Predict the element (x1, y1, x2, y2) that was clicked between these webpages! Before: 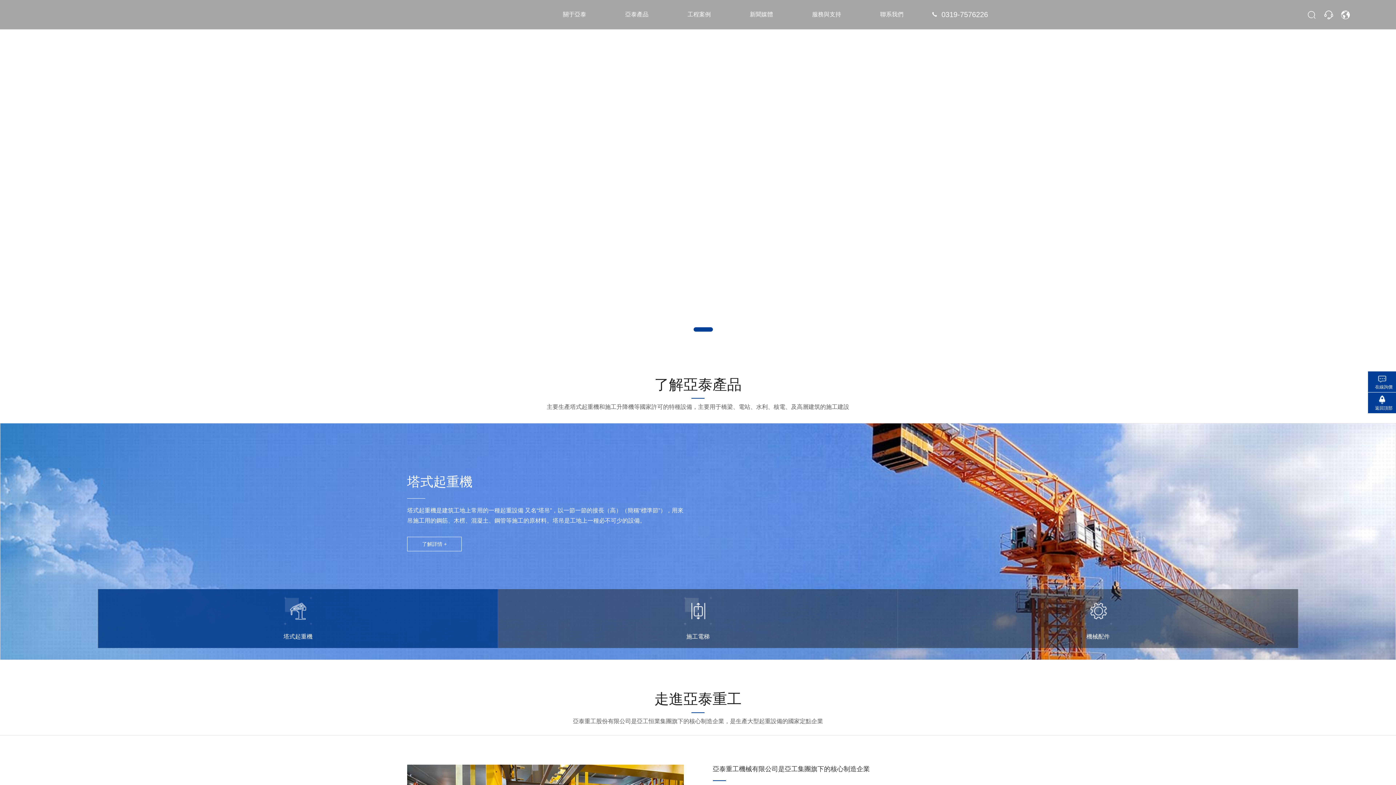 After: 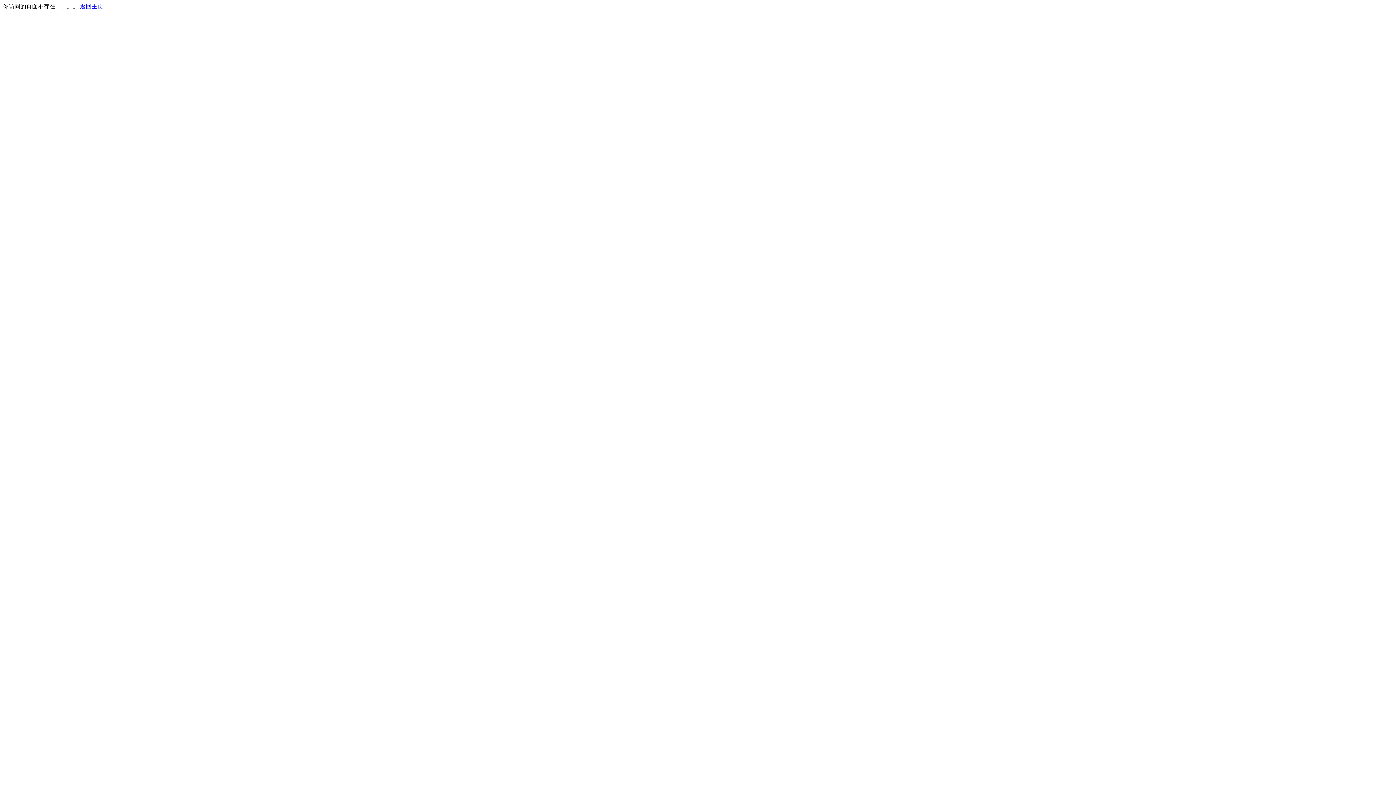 Action: label: 了解詳情 + bbox: (407, 537, 461, 551)